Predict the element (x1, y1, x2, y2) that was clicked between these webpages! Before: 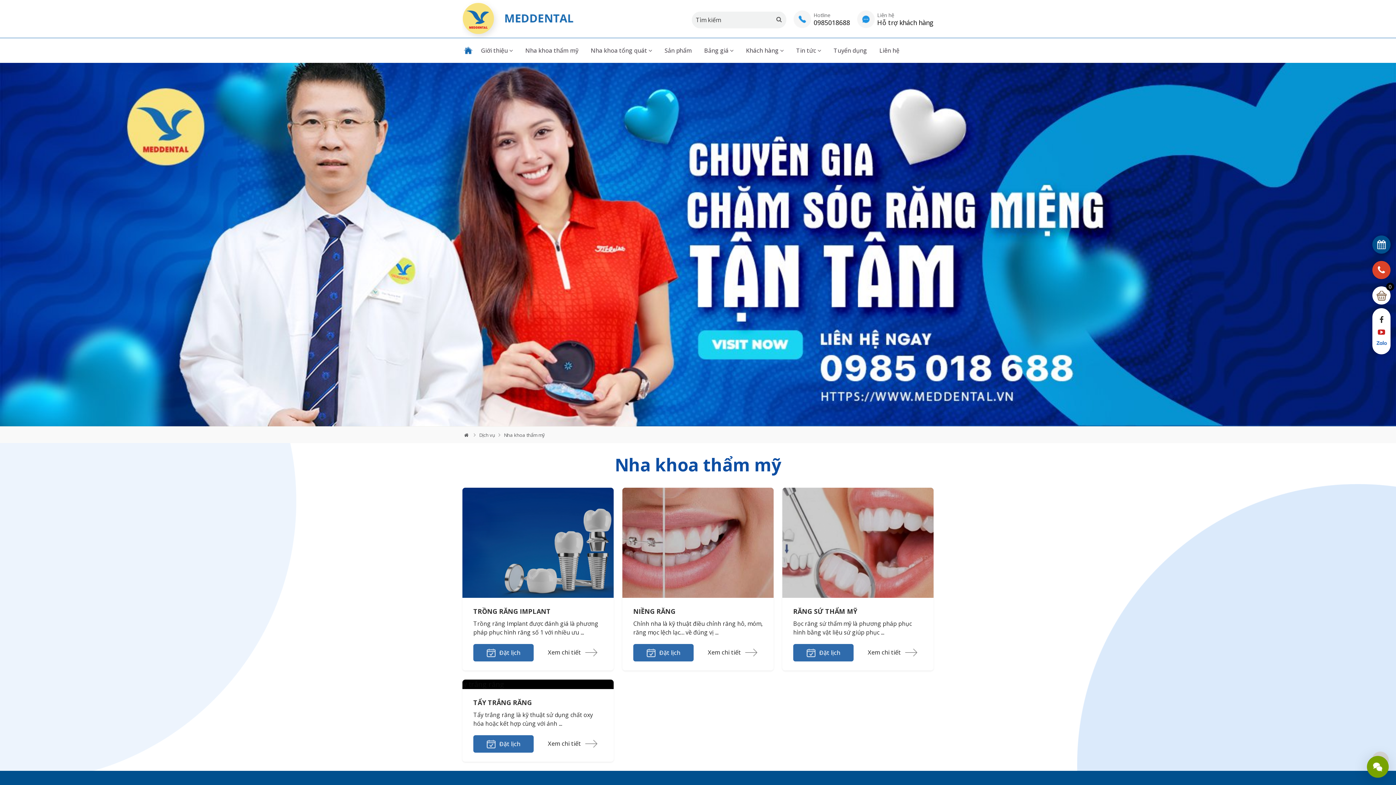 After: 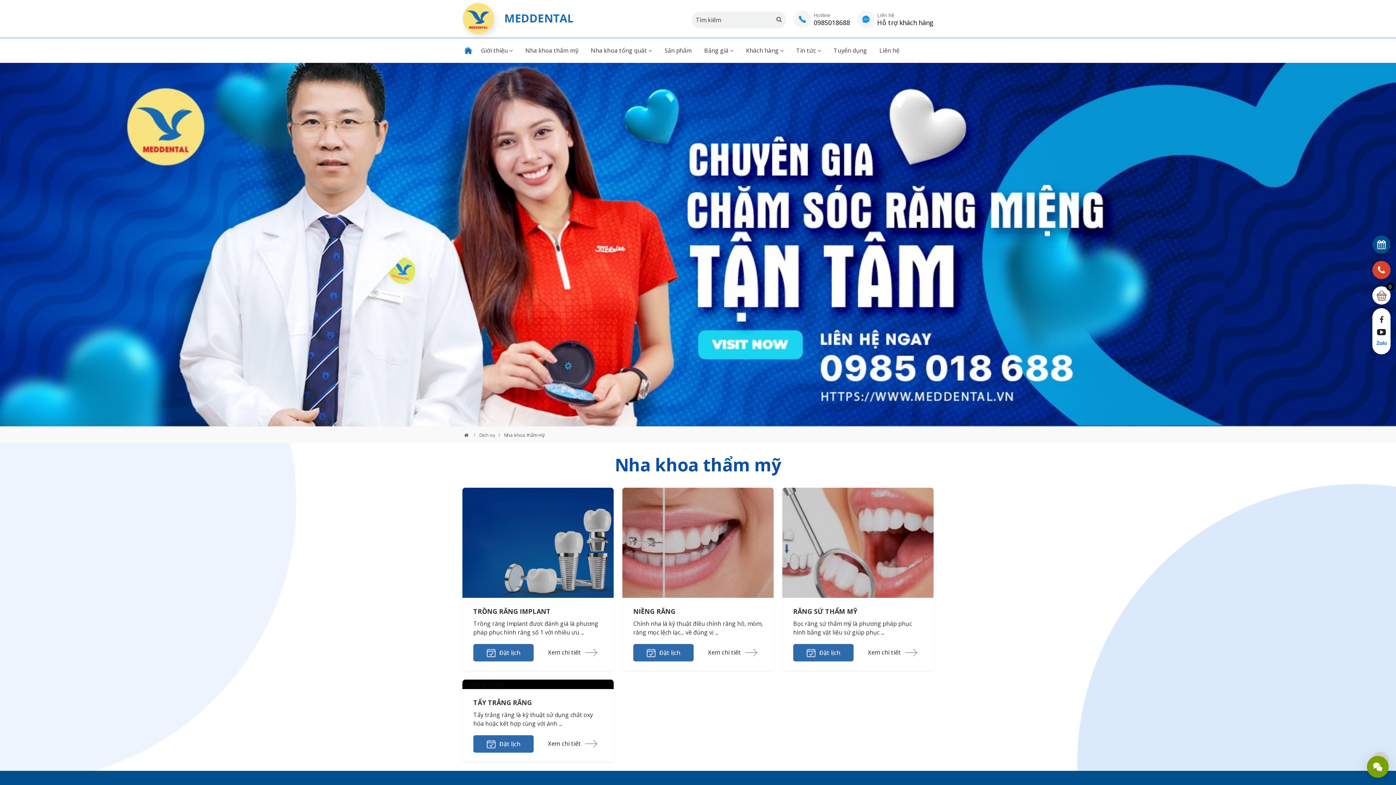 Action: bbox: (1372, 328, 1390, 336)